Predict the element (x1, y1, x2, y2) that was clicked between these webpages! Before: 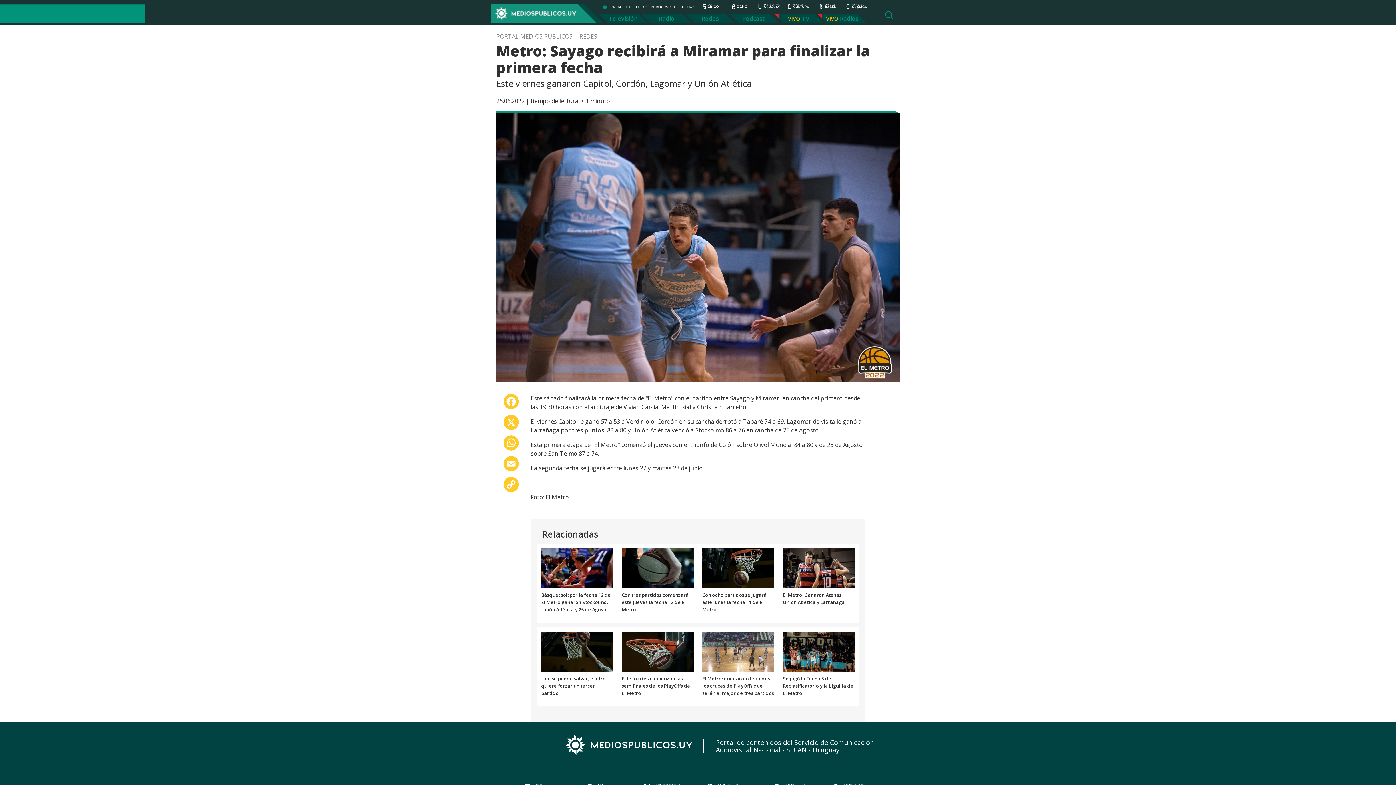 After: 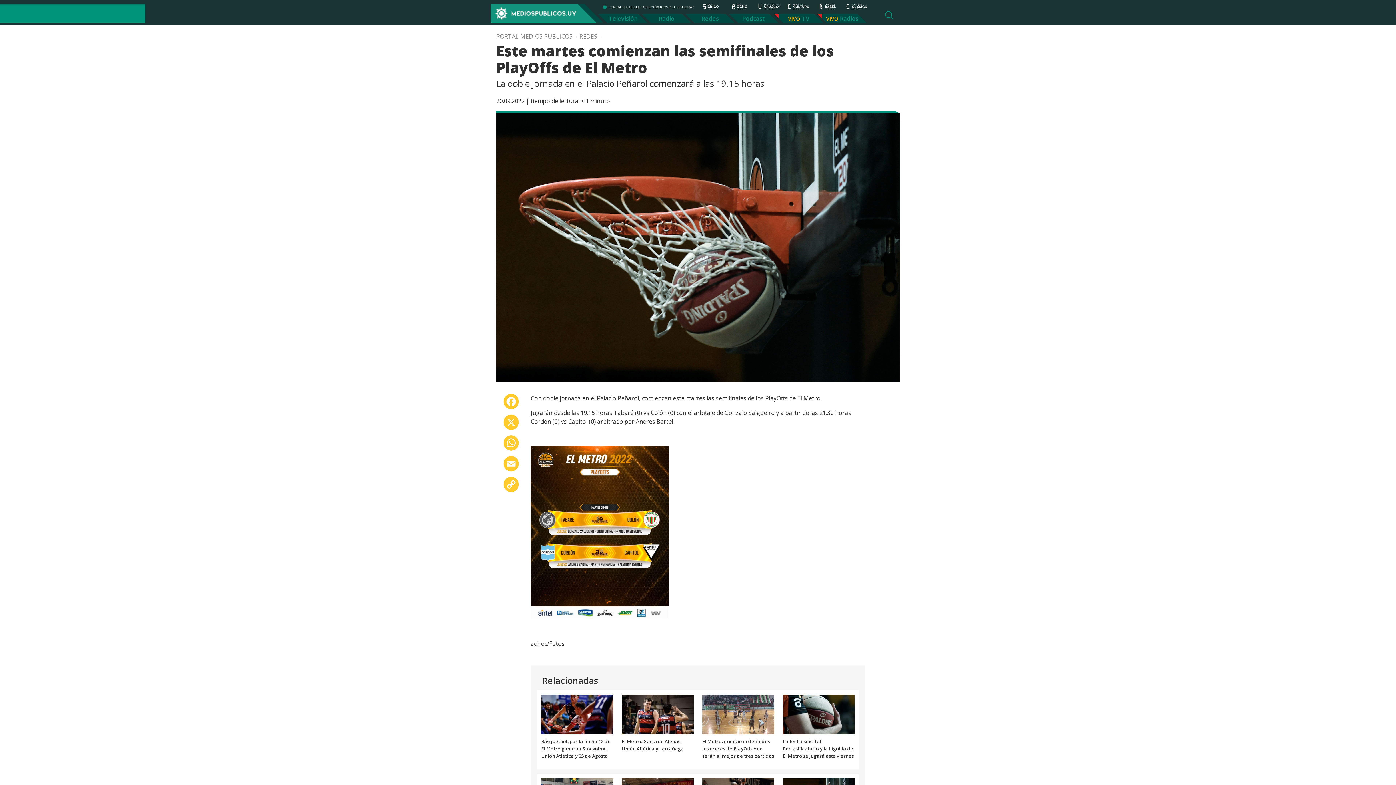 Action: bbox: (622, 675, 690, 696) label: Este martes comienzan las semifinales de los PlayOffs de El Metro